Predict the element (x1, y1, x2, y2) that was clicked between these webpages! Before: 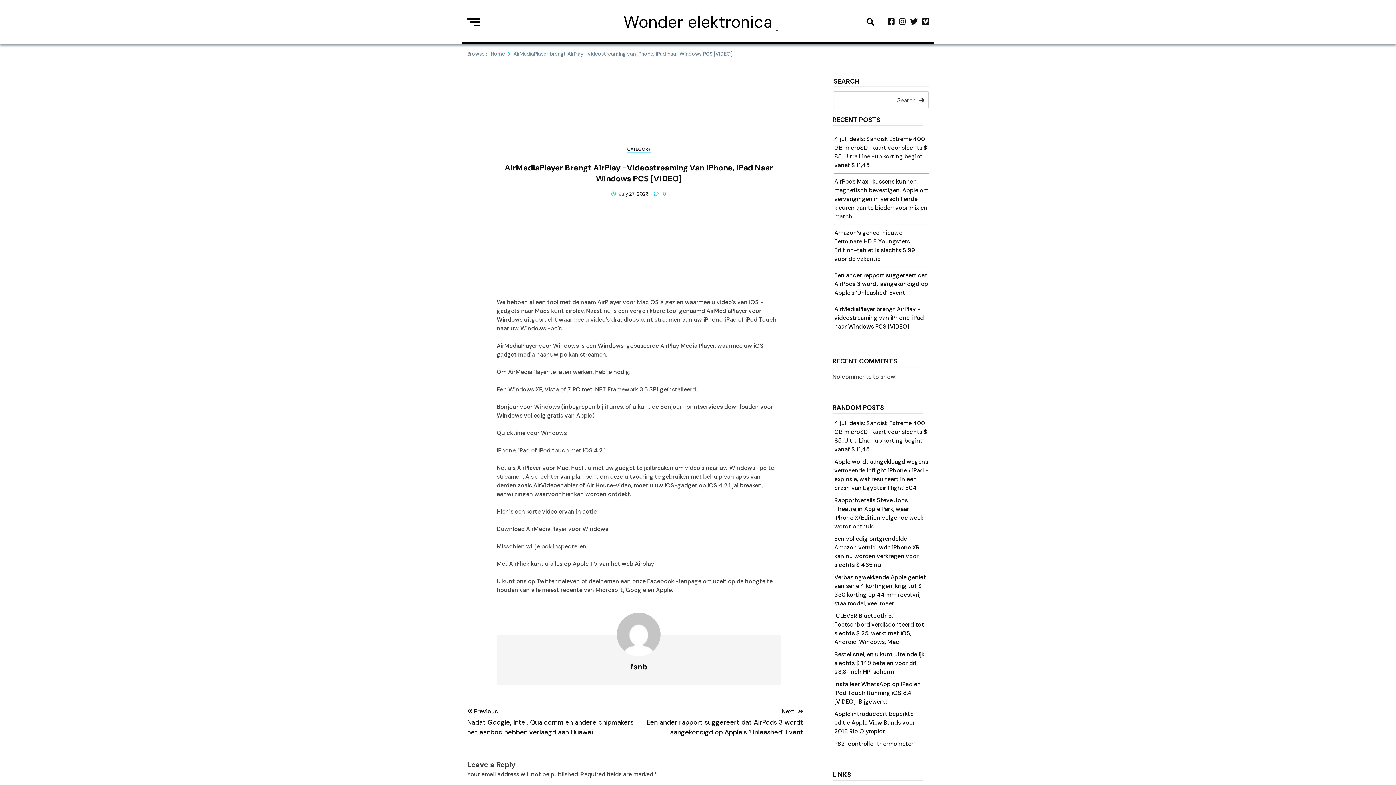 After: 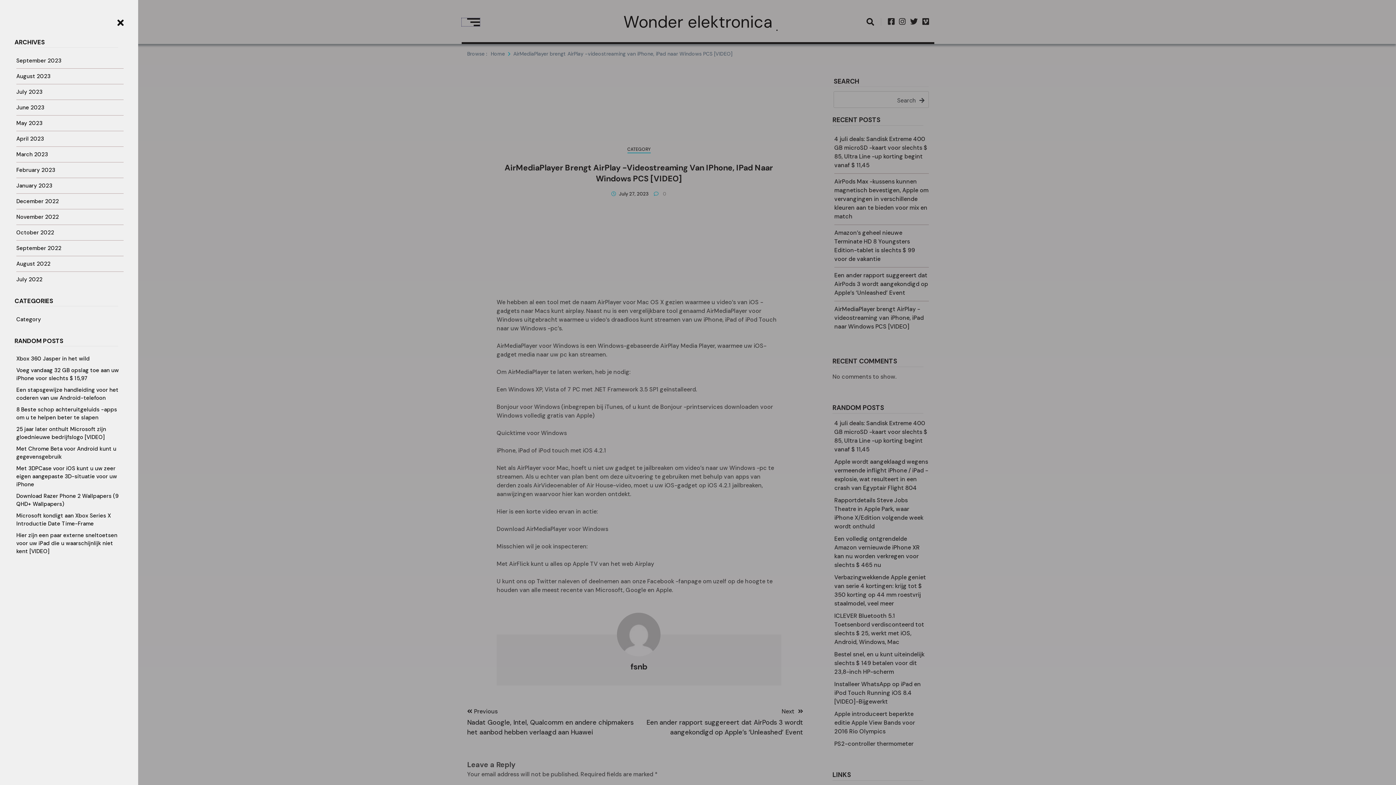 Action: bbox: (461, 18, 480, 26)